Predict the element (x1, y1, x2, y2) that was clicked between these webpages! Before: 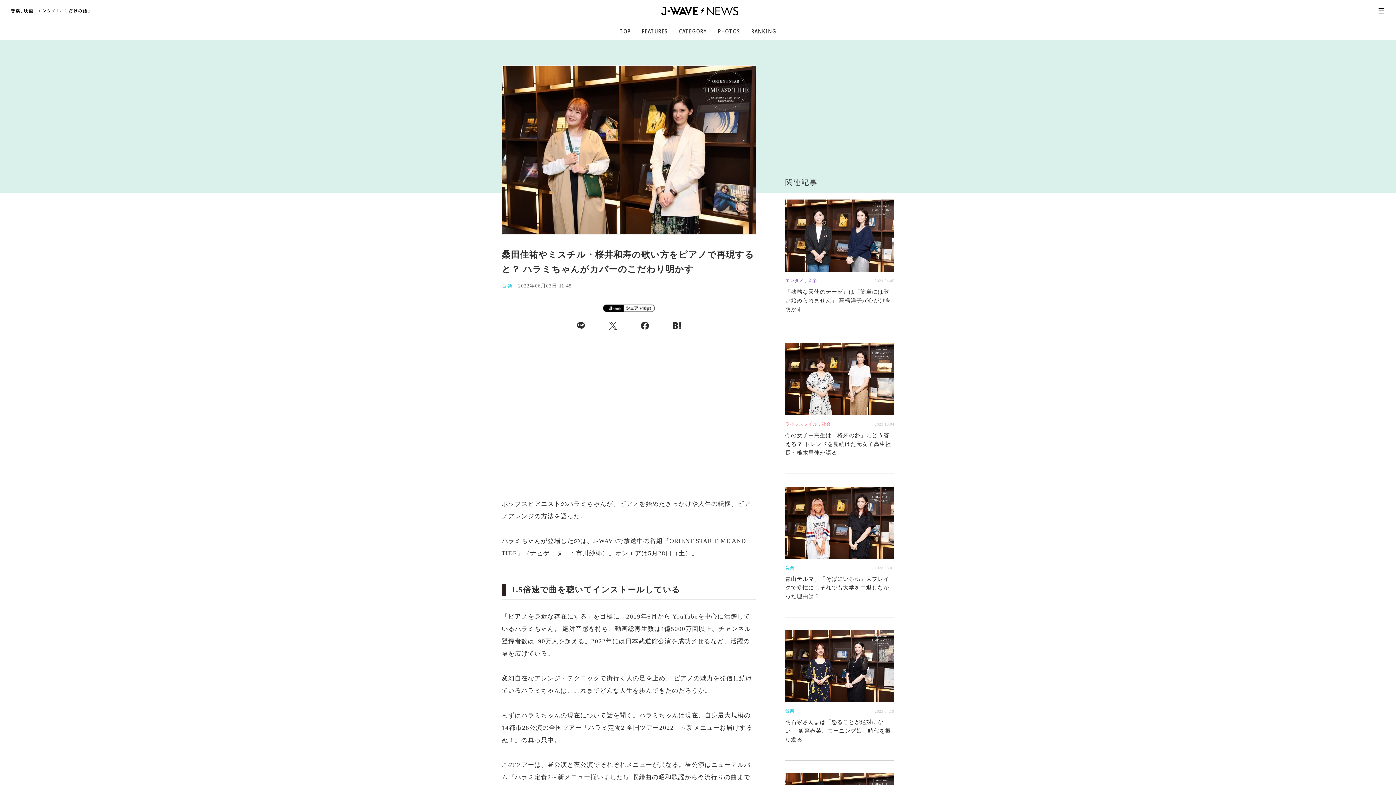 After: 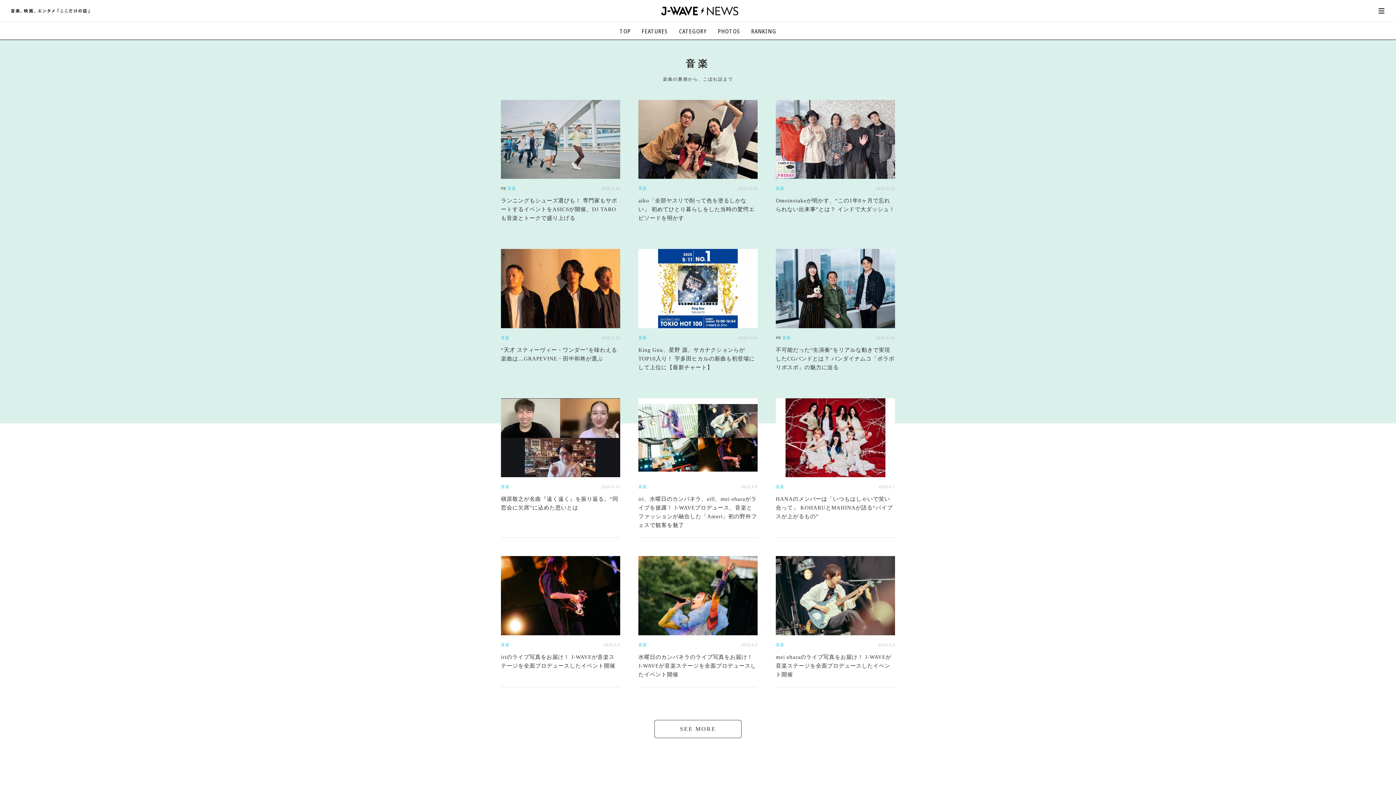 Action: label: 音楽 bbox: (501, 283, 513, 288)